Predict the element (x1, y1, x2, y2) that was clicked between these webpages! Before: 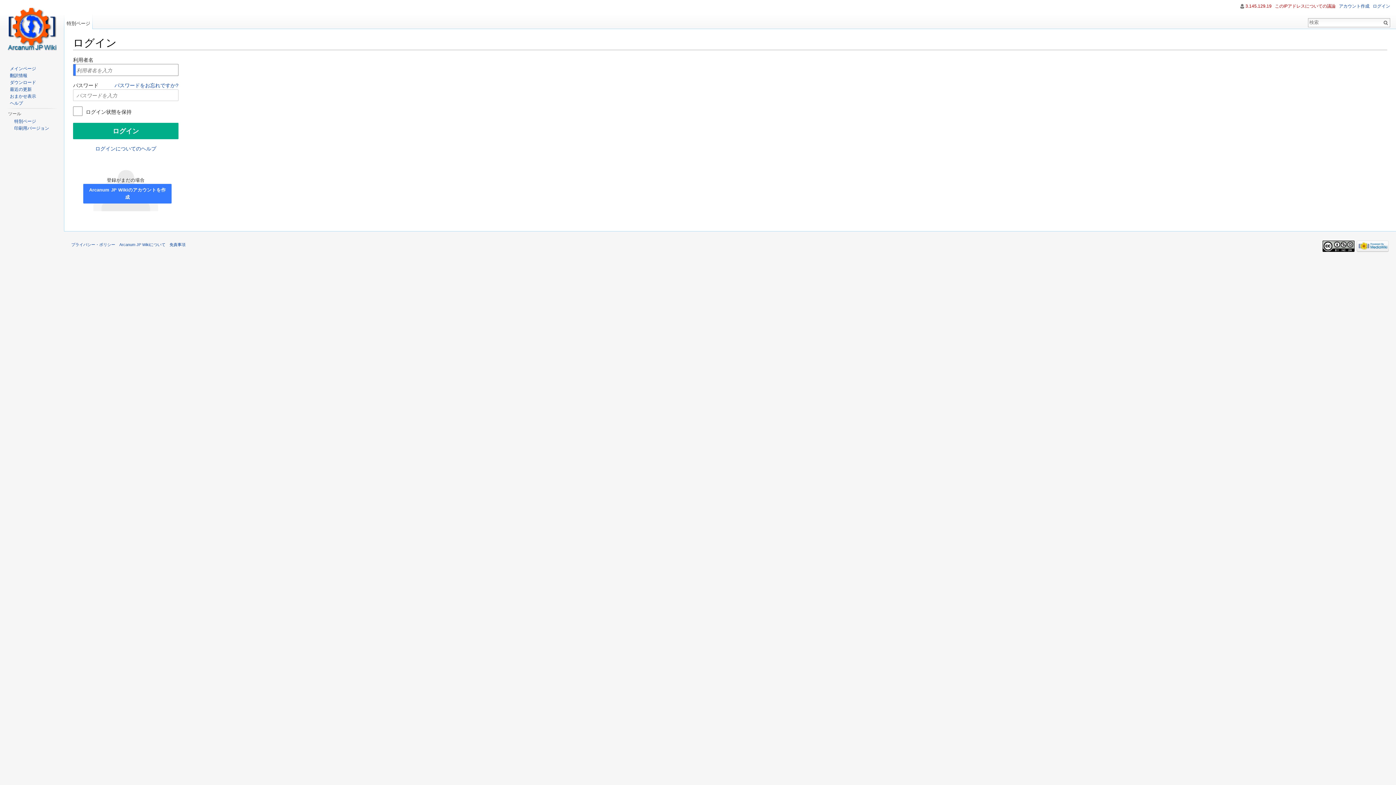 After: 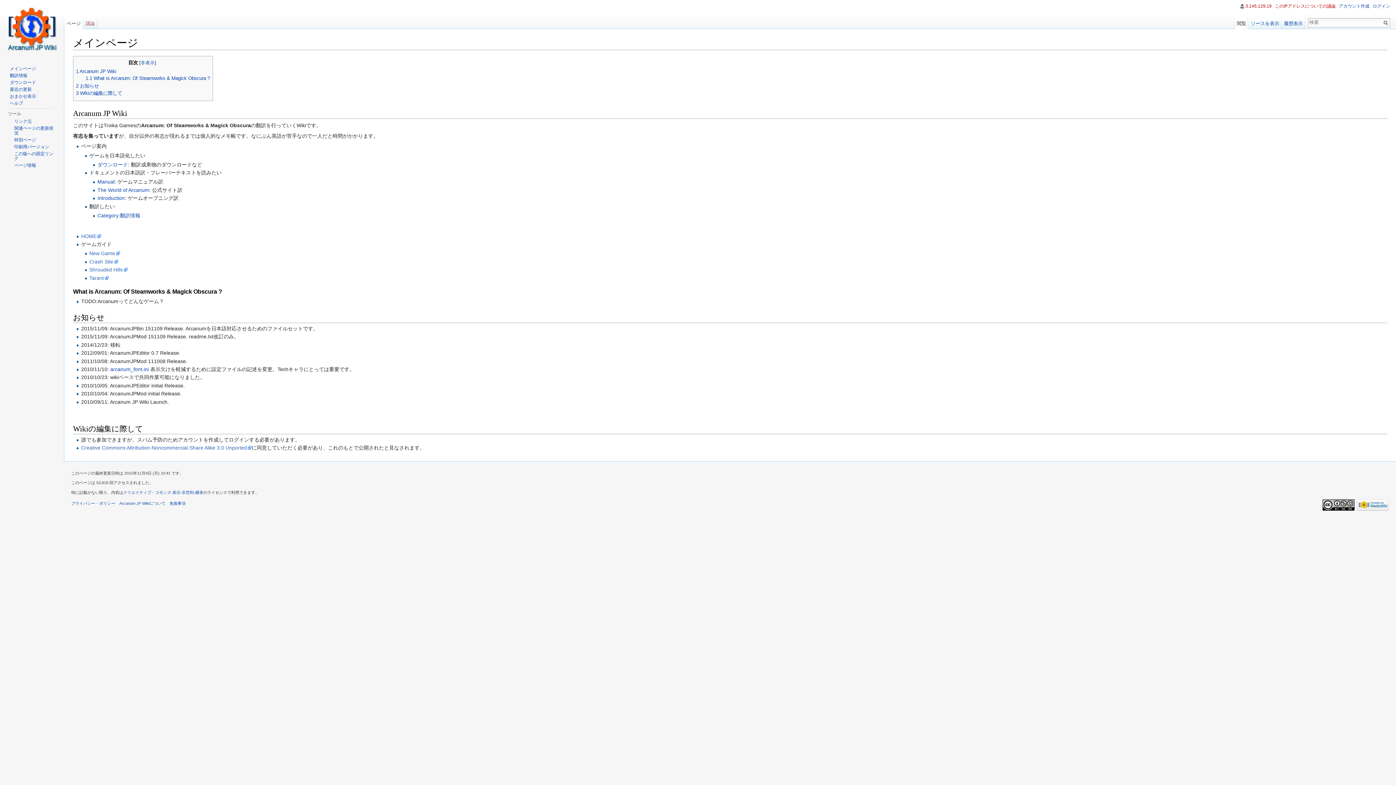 Action: bbox: (9, 66, 36, 71) label: メインページ